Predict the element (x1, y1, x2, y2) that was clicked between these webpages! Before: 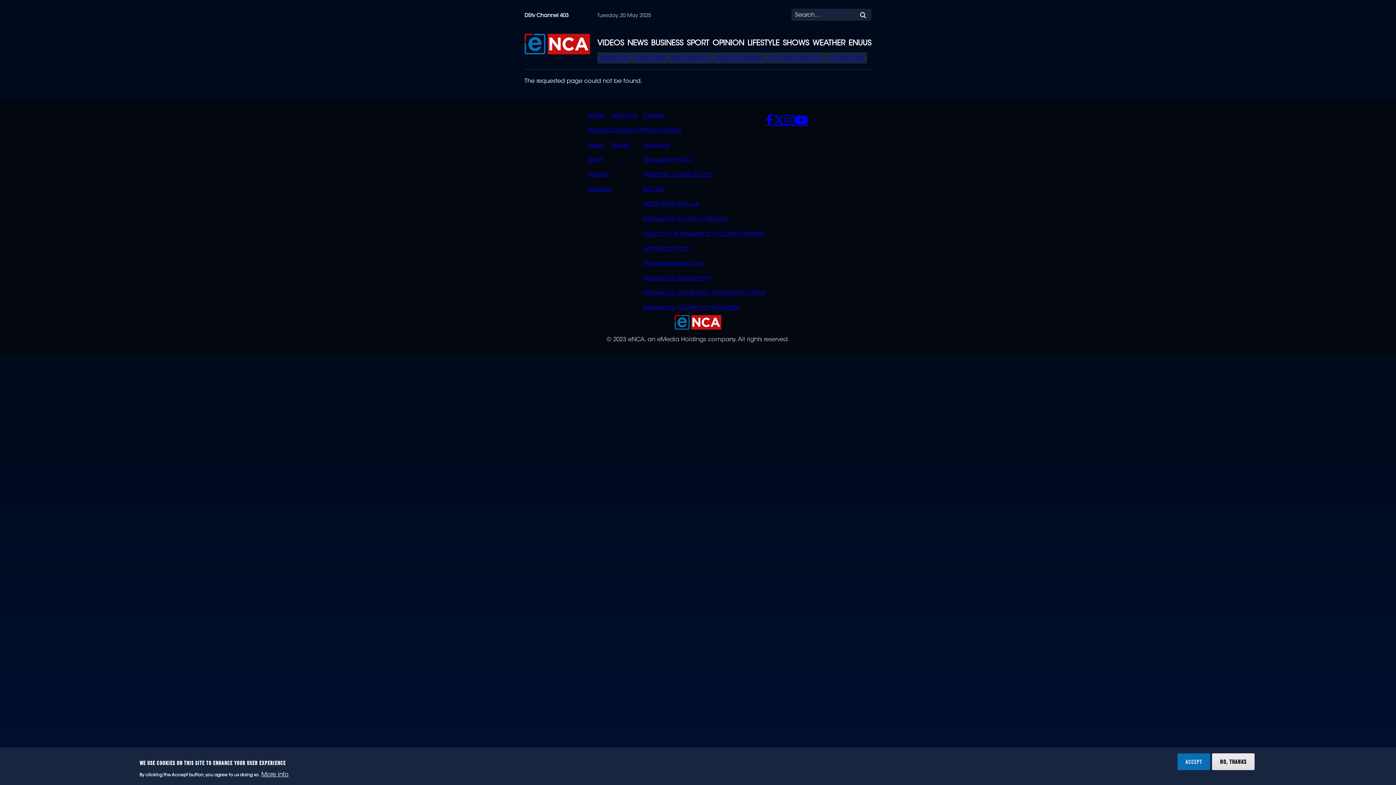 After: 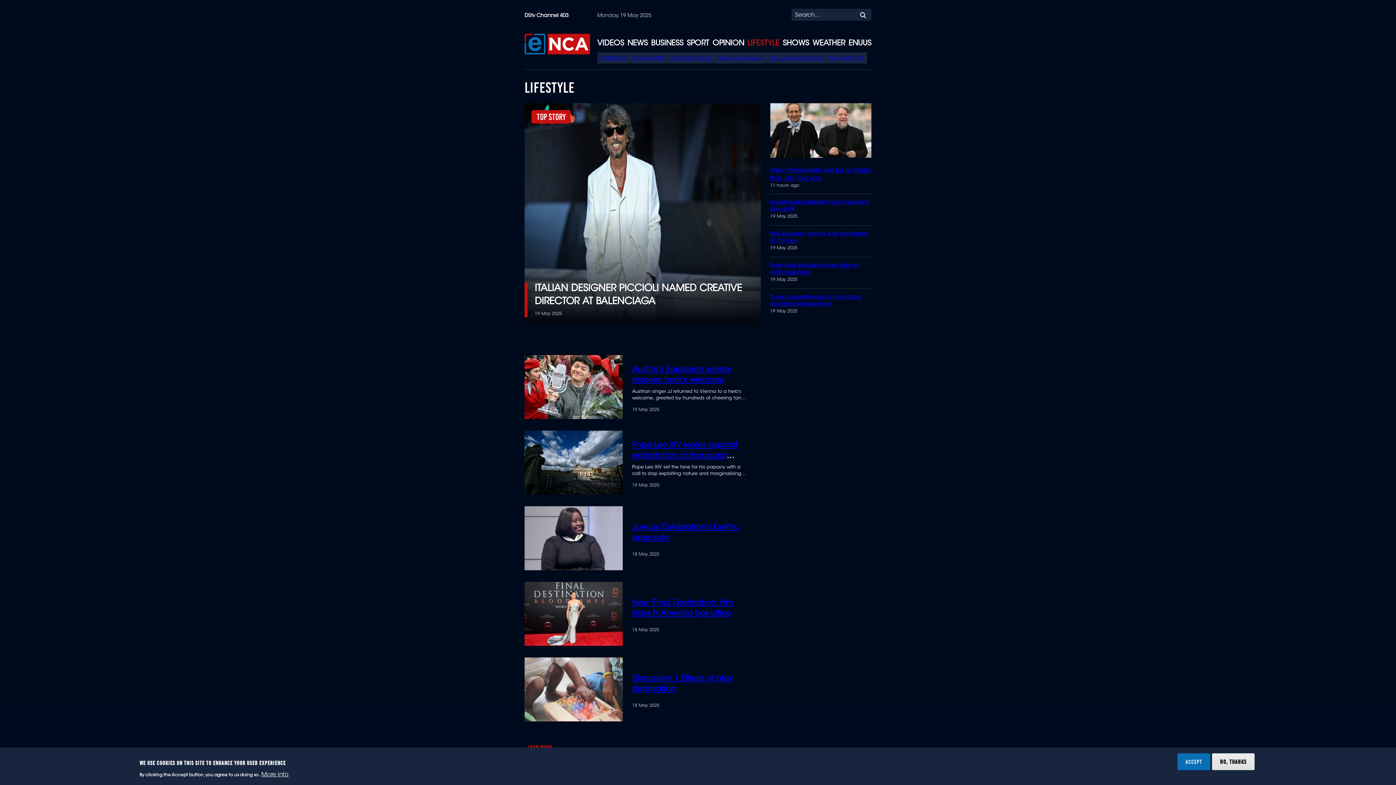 Action: label: LIFESTYLE bbox: (747, 38, 779, 49)